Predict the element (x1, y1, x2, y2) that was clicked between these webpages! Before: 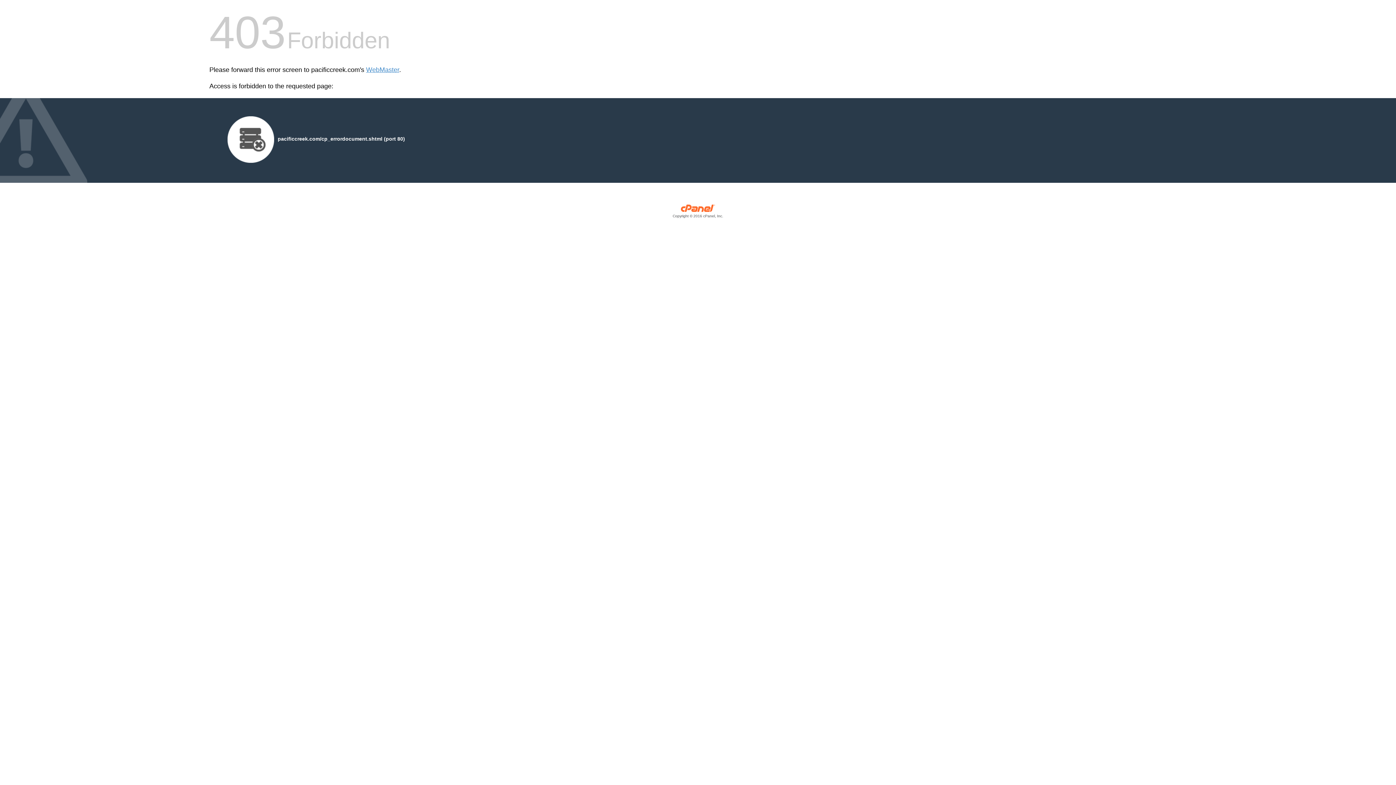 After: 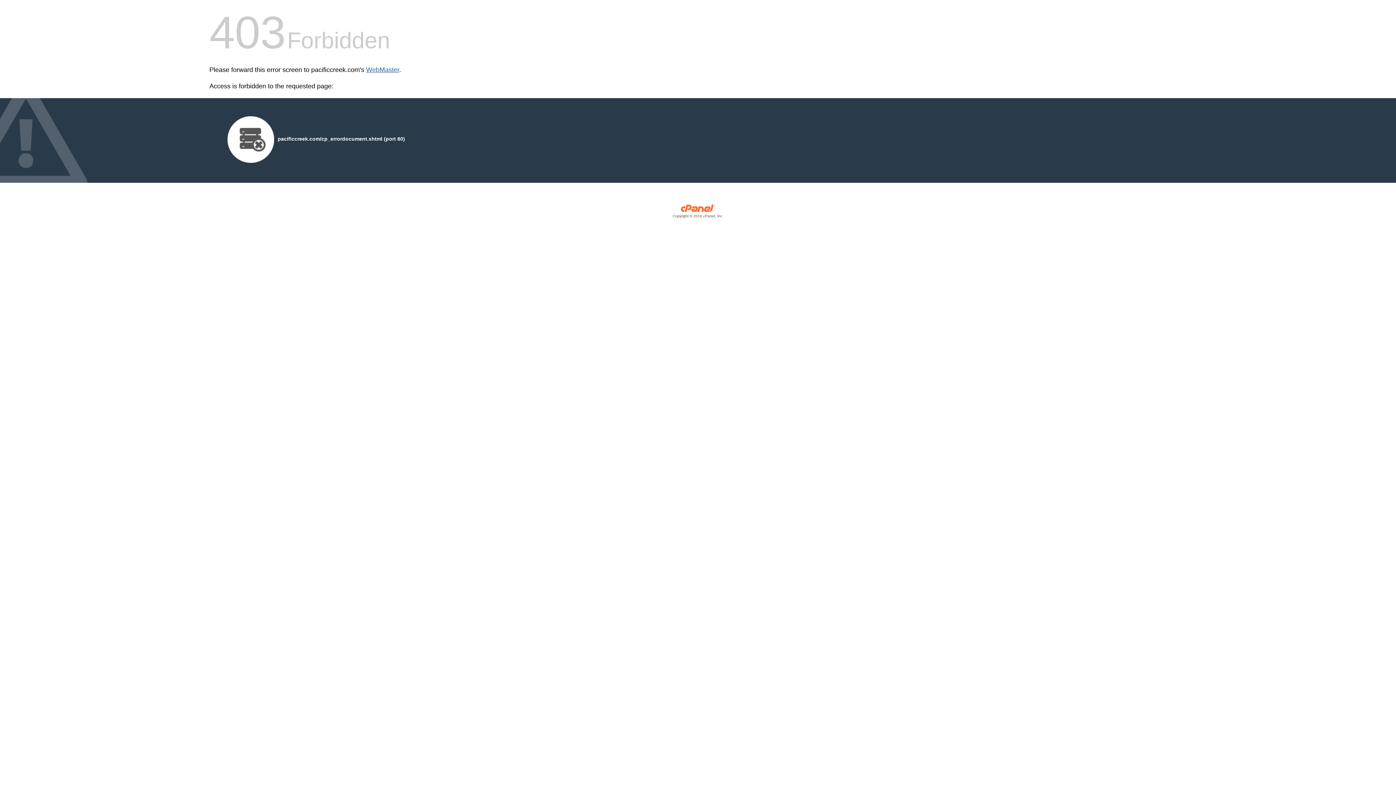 Action: label: WebMaster bbox: (366, 66, 399, 73)